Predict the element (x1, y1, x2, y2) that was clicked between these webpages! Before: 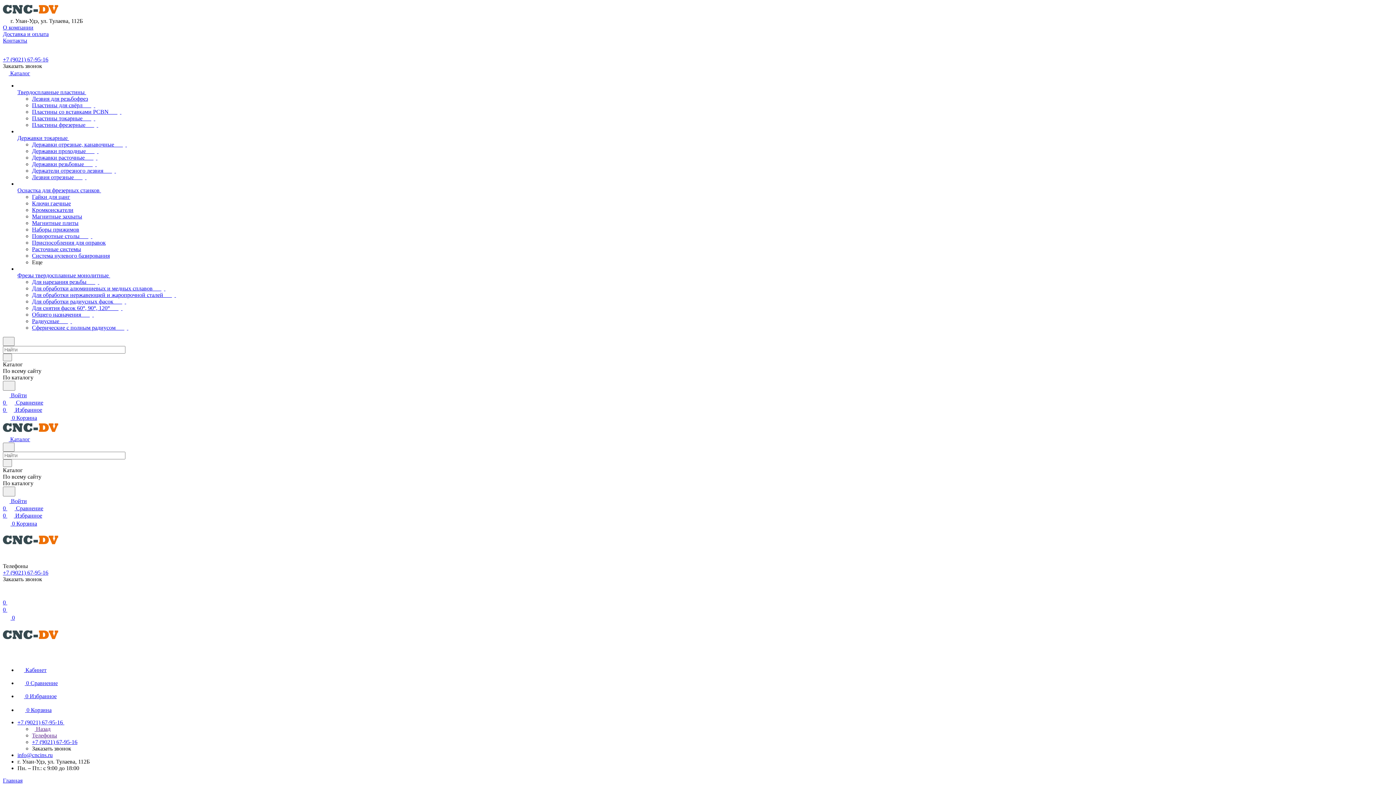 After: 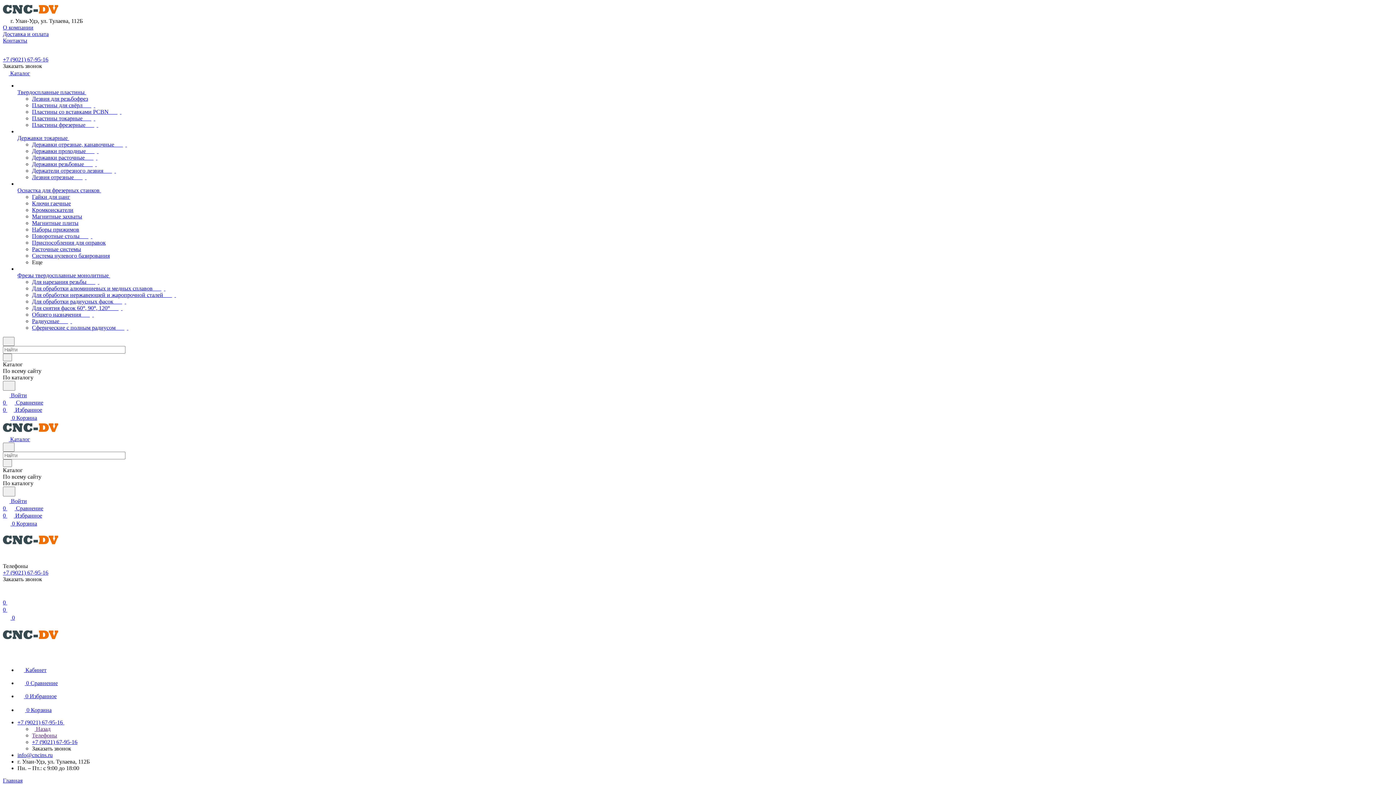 Action: bbox: (32, 305, 125, 311) label: Для снятия фасок 60°, 90°, 120°       